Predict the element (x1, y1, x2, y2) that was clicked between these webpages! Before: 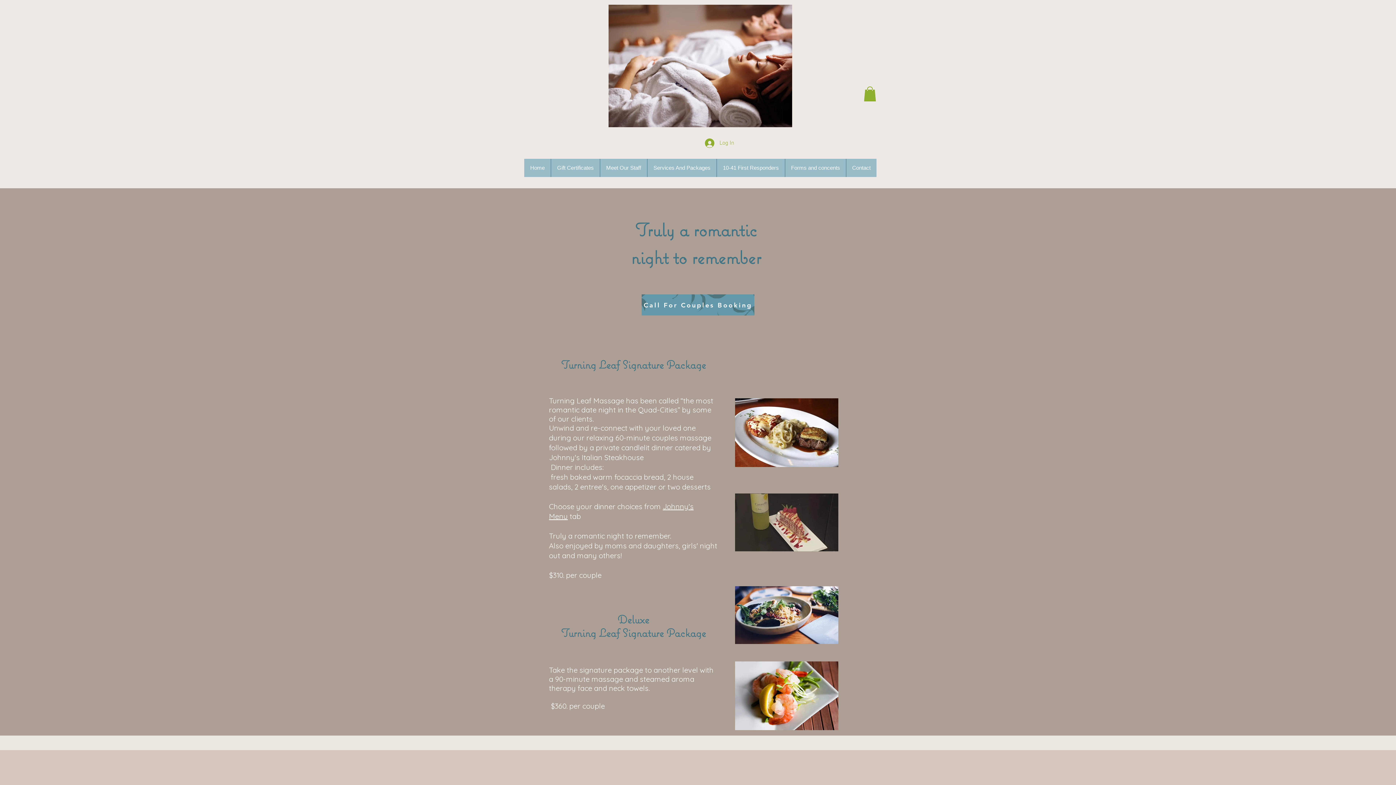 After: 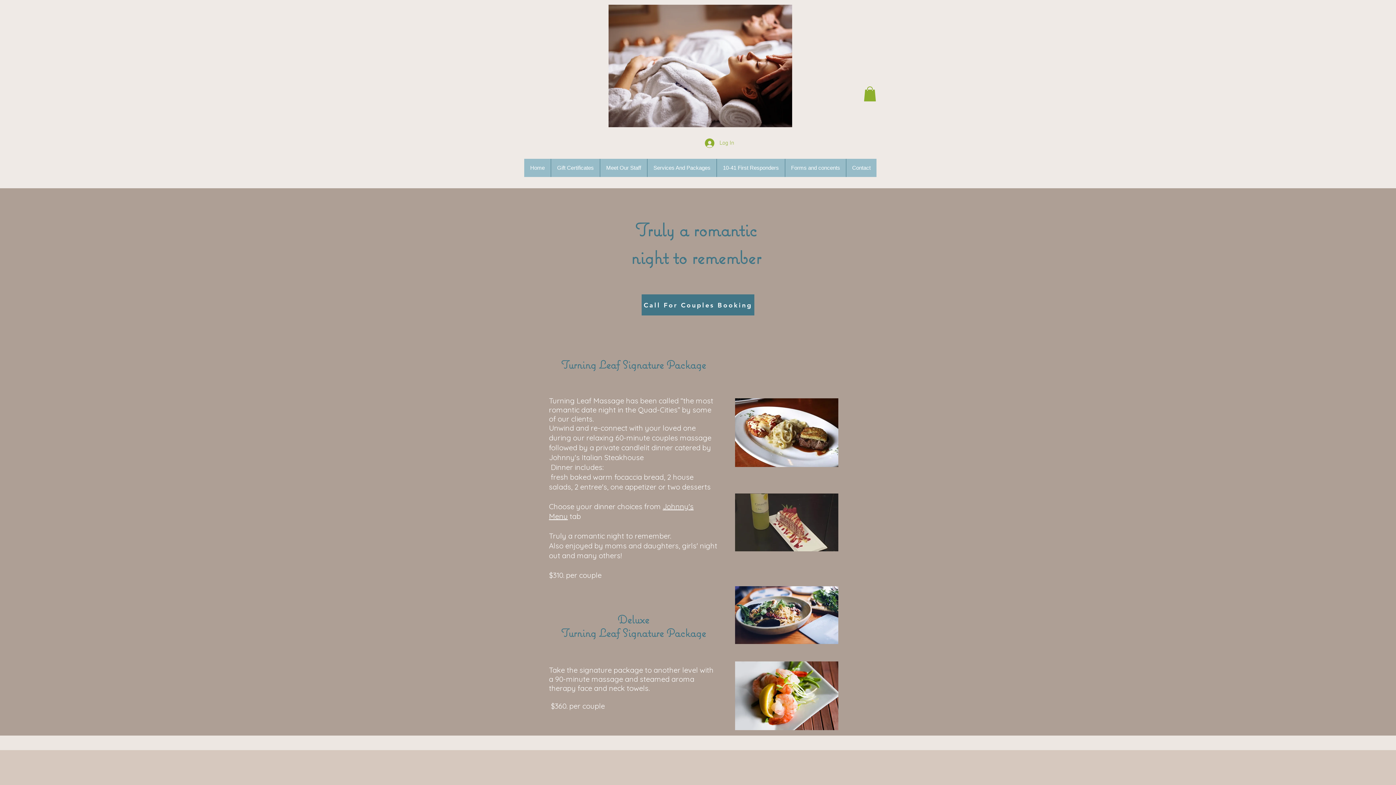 Action: label: Call For Couples Booking bbox: (641, 294, 754, 315)